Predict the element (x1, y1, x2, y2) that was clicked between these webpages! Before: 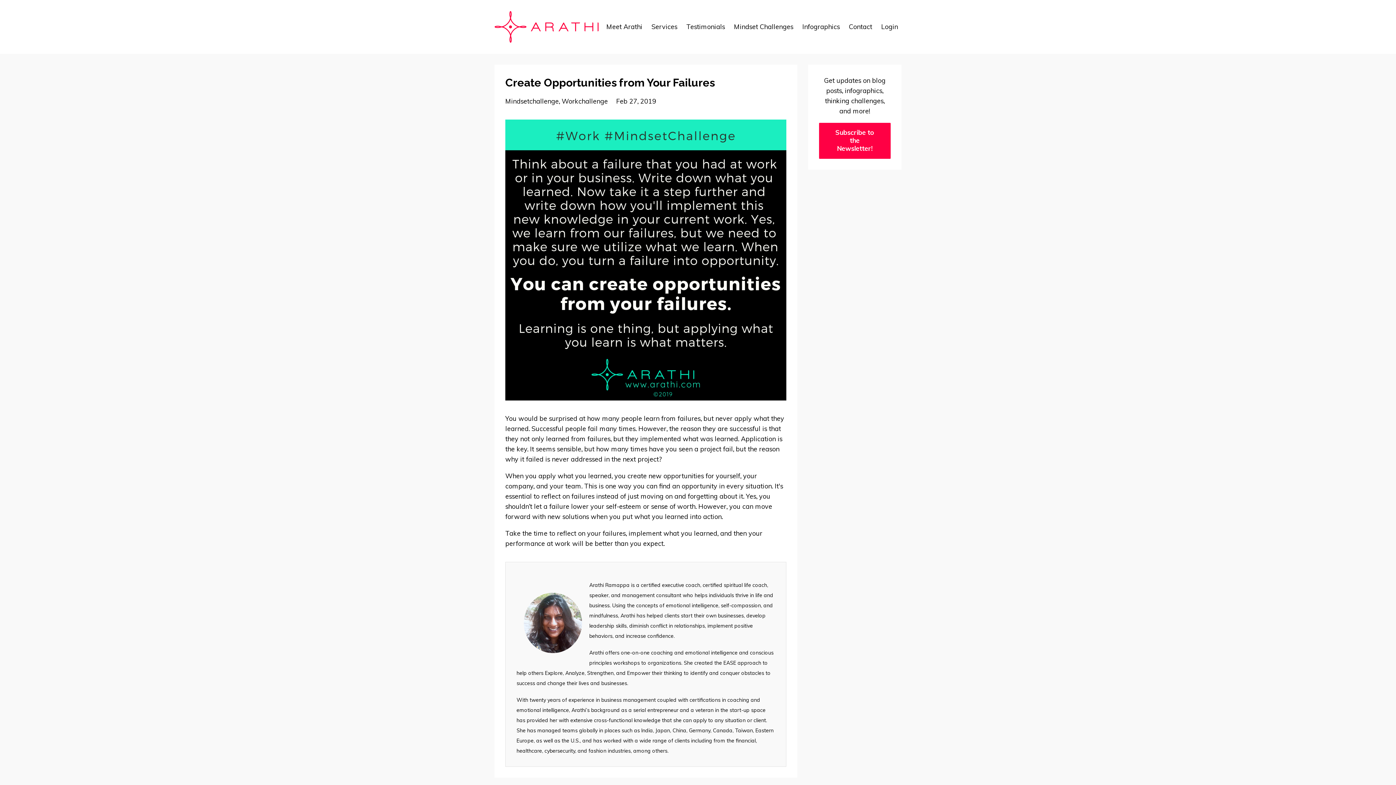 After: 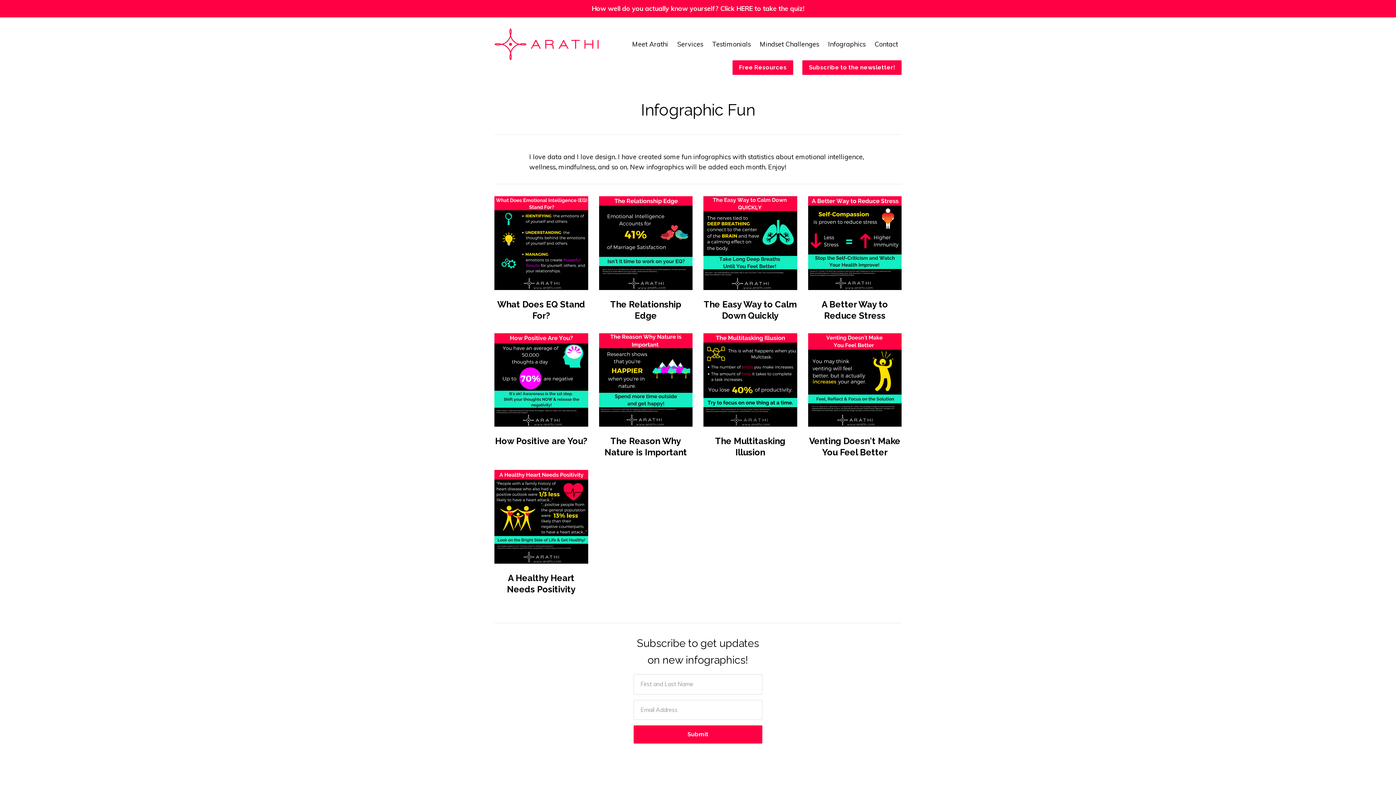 Action: bbox: (802, 10, 840, 42) label: Infographics